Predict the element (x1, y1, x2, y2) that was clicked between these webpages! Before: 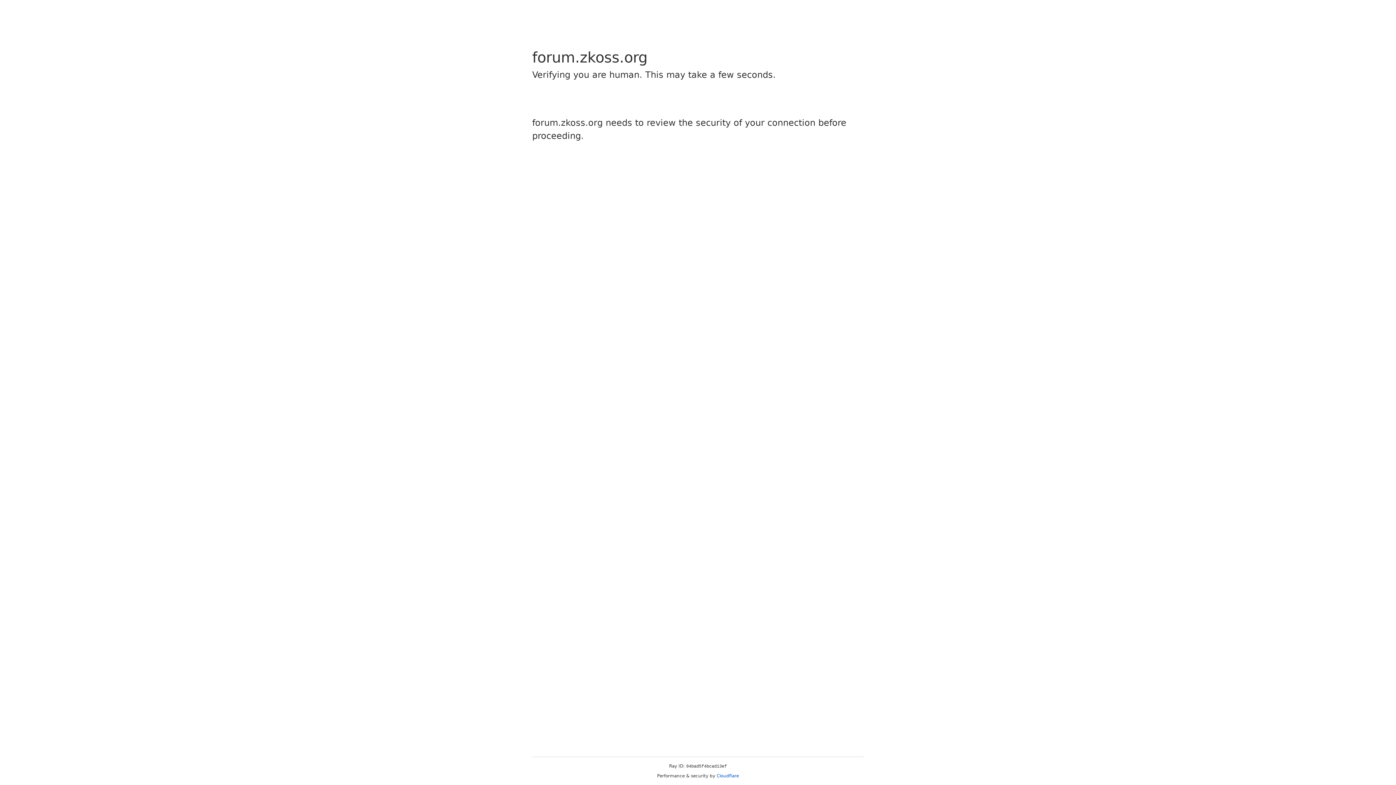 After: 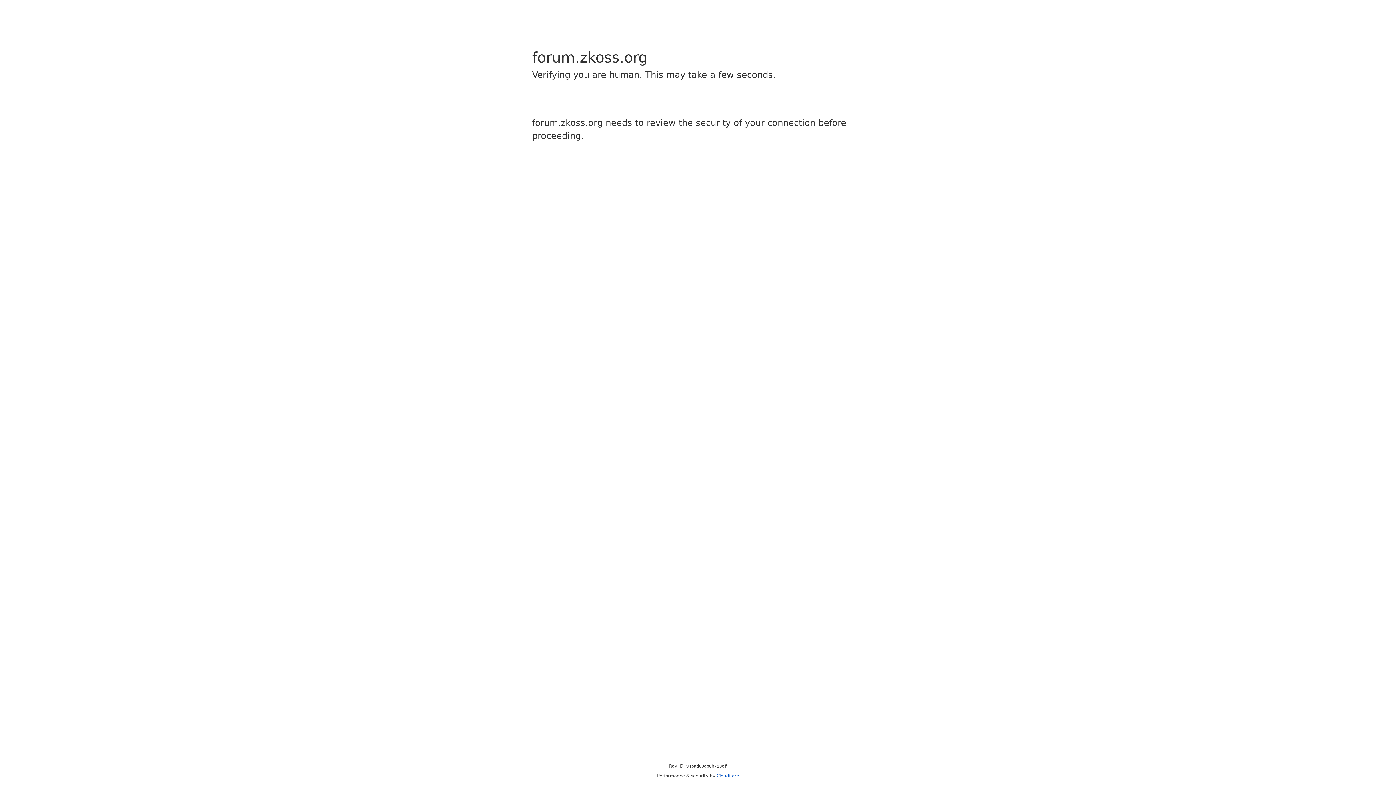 Action: label: Cloudflare bbox: (716, 773, 739, 778)